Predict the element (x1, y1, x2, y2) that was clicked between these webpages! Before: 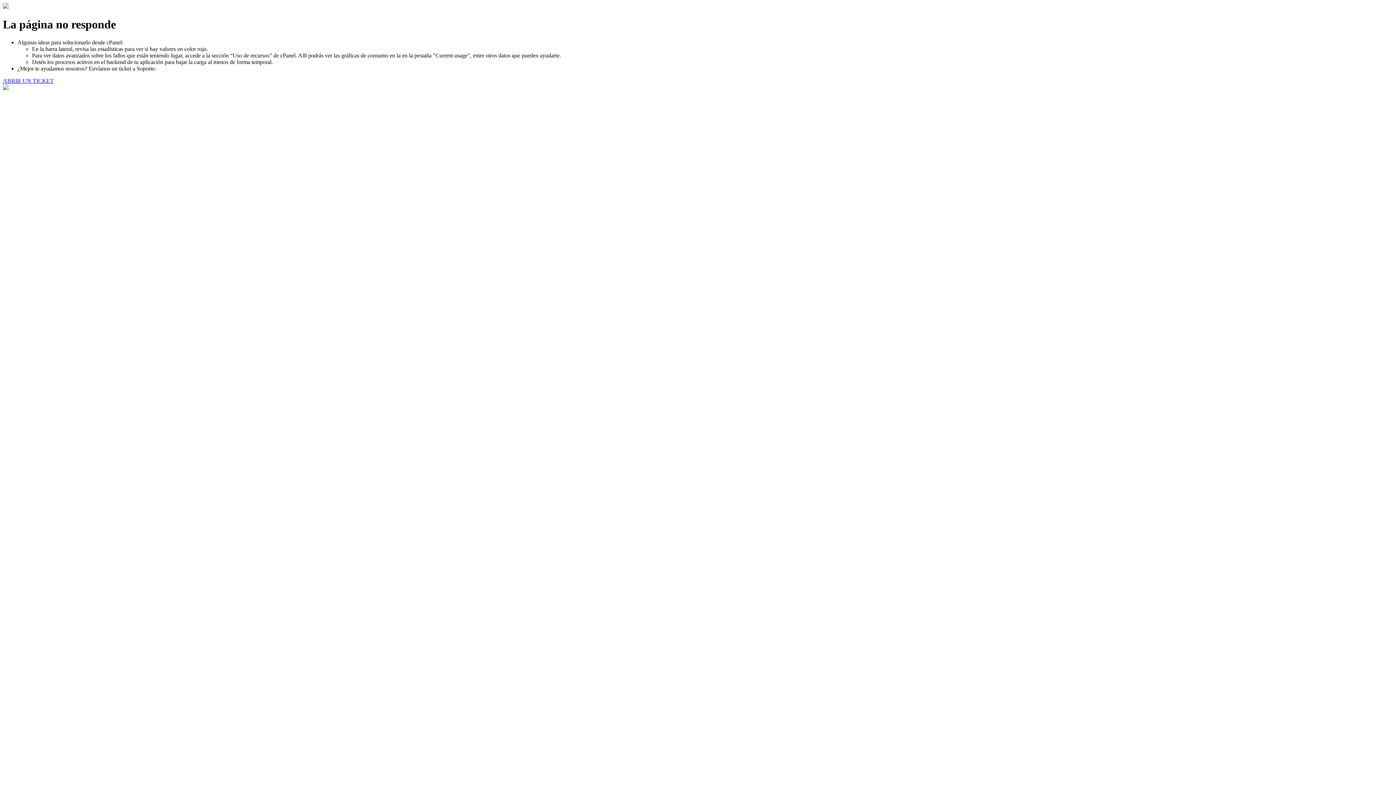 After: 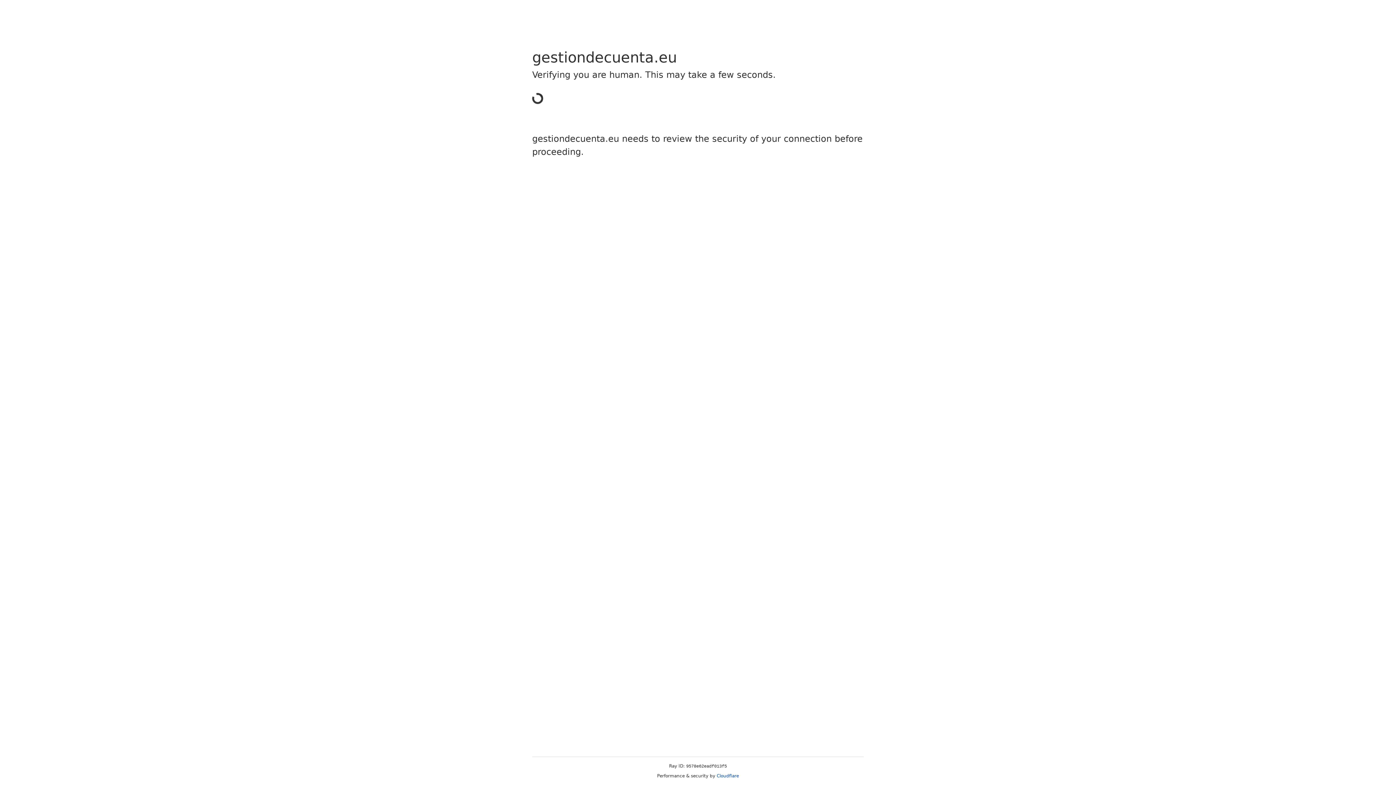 Action: bbox: (2, 77, 53, 83) label: ABRIR UN TICKET